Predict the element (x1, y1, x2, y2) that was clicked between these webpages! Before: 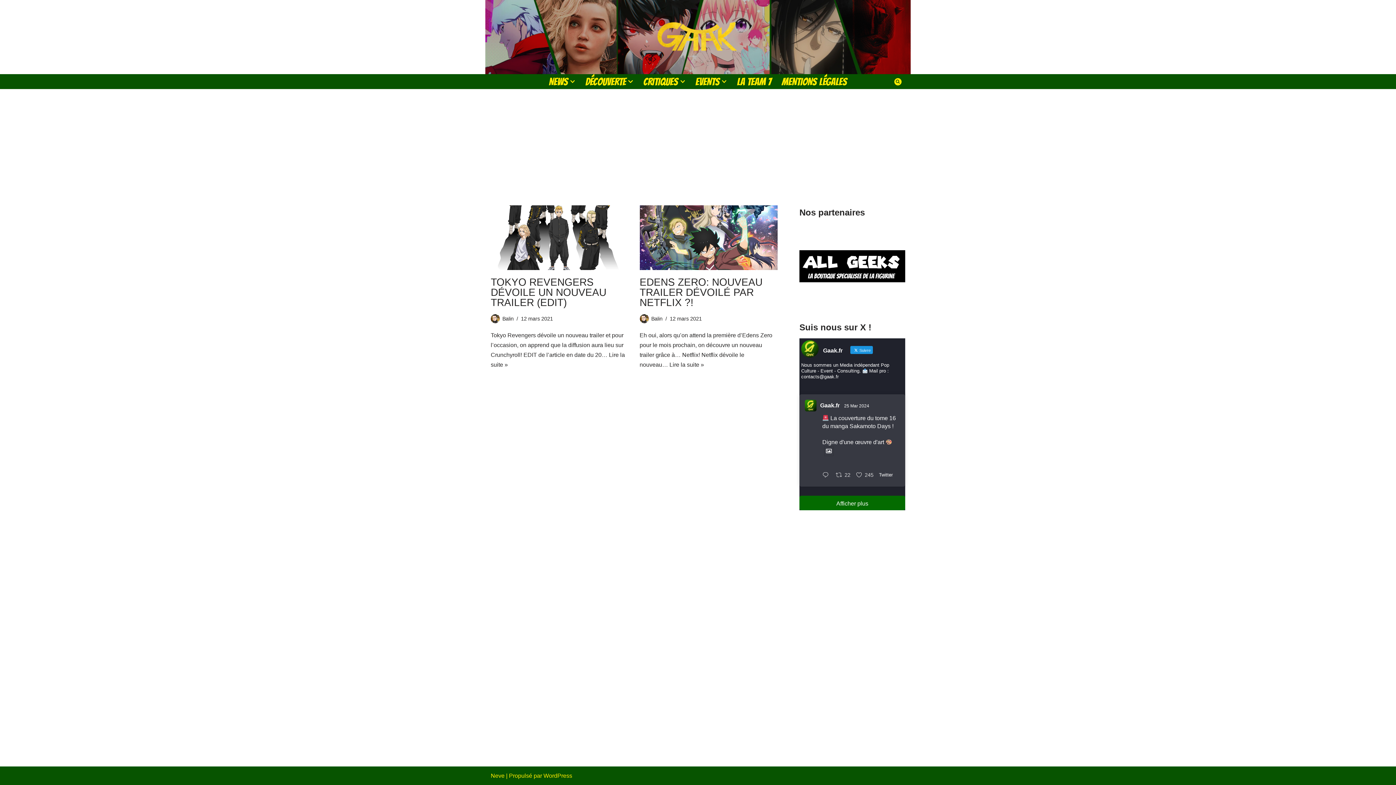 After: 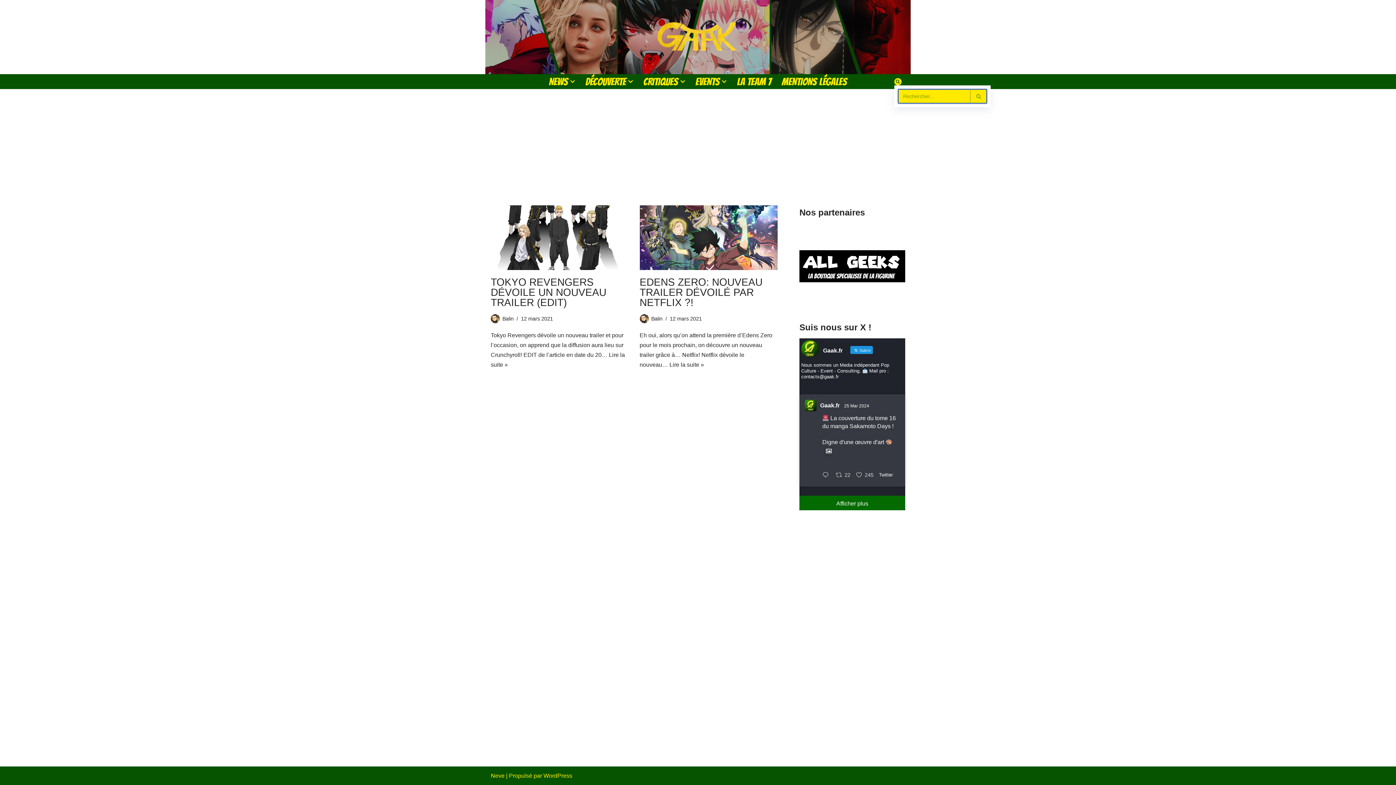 Action: bbox: (894, 78, 901, 85) label: Rechercher